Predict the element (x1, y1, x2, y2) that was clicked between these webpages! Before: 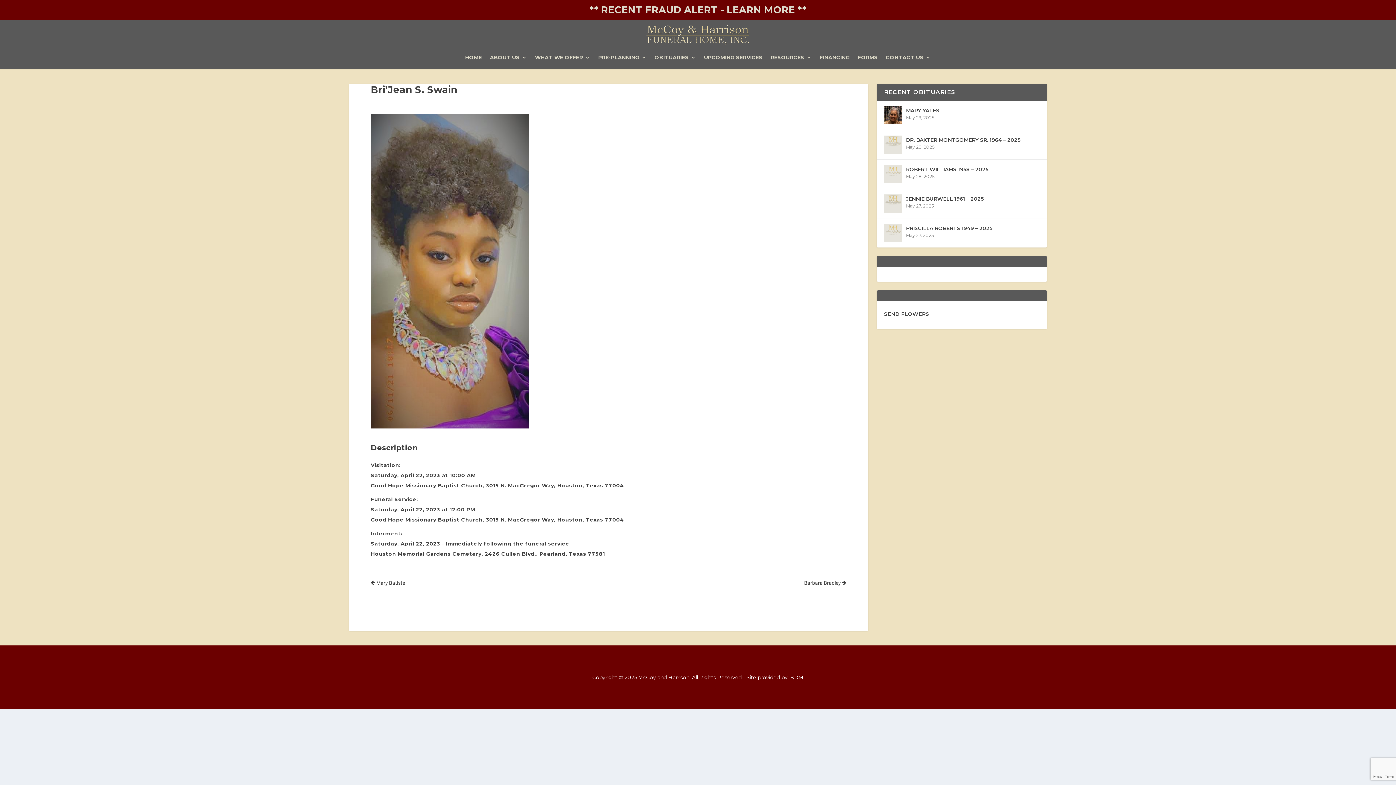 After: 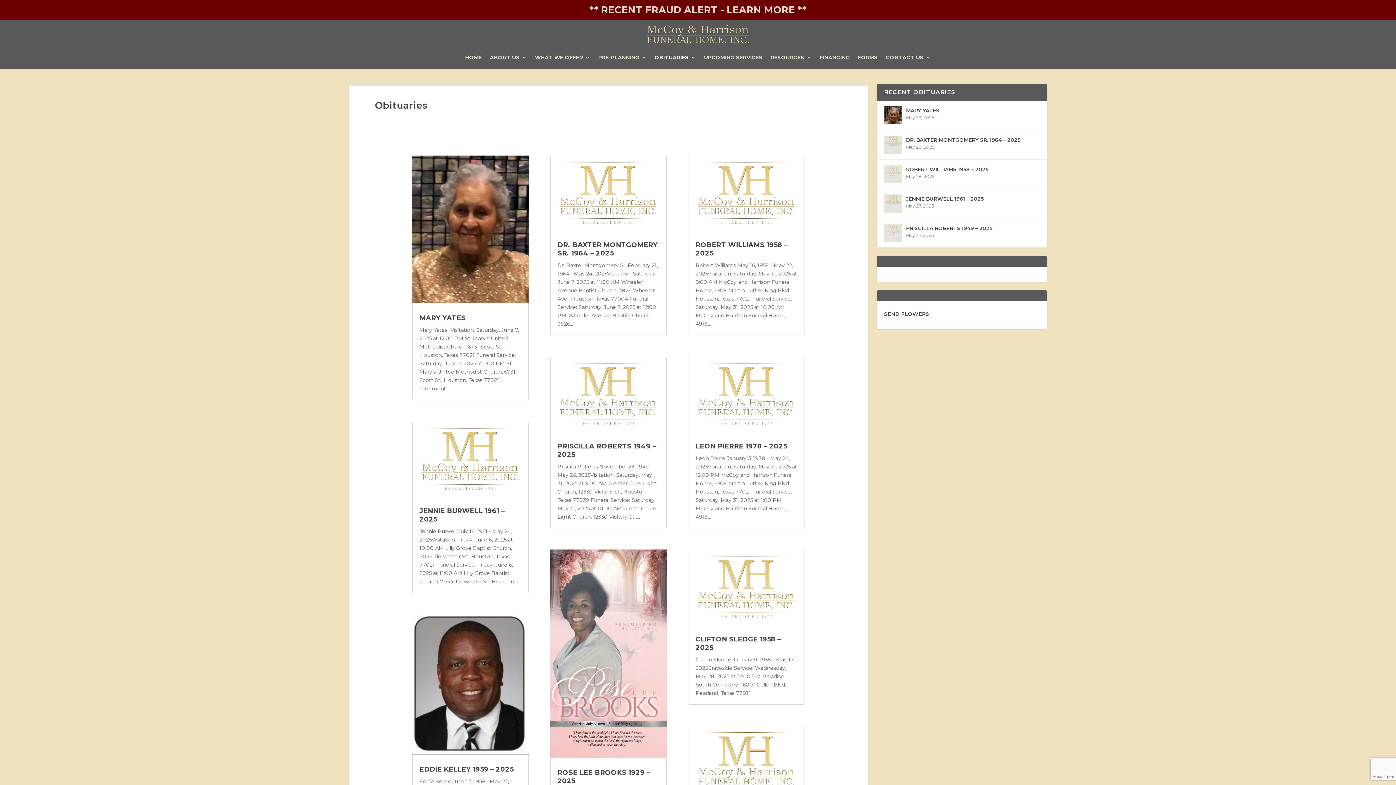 Action: bbox: (654, 54, 696, 62) label: OBITUARIES